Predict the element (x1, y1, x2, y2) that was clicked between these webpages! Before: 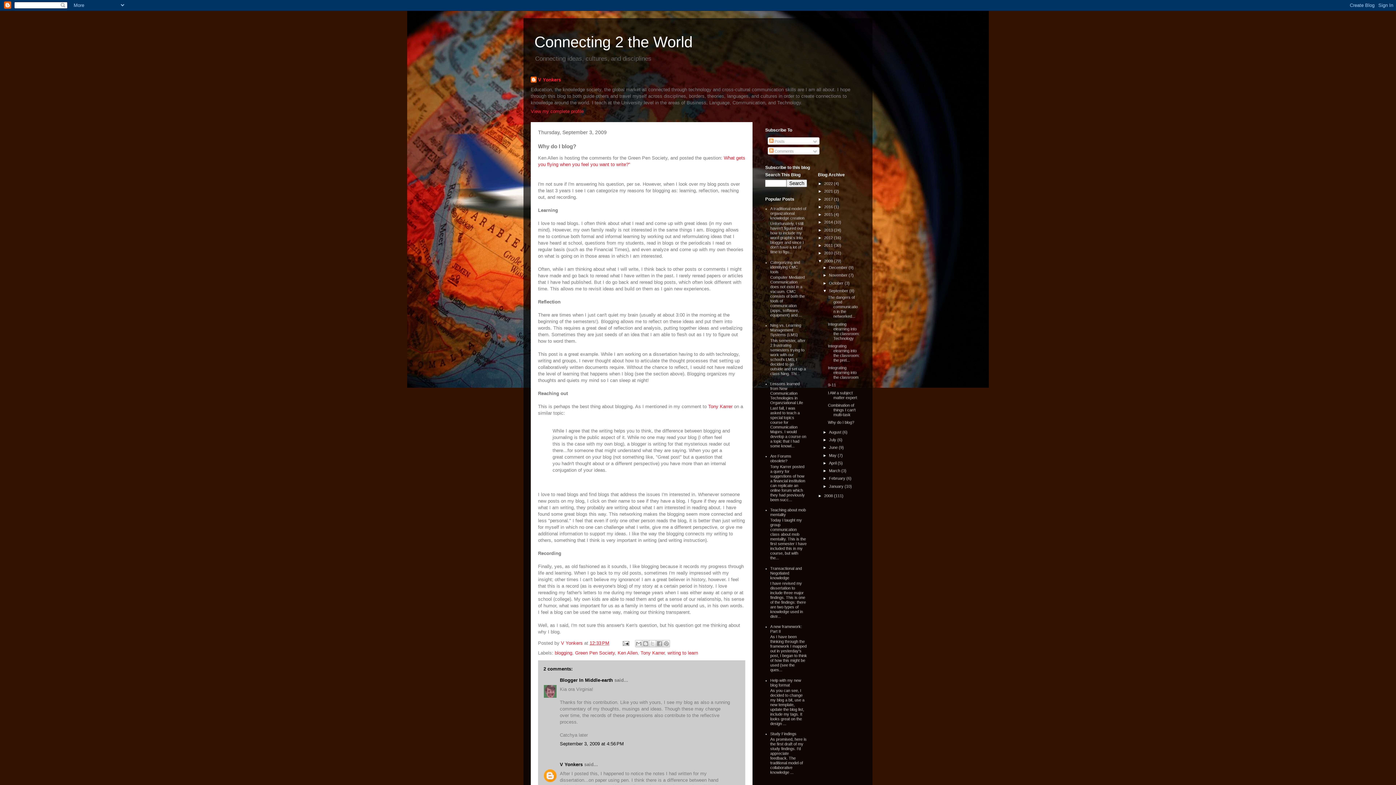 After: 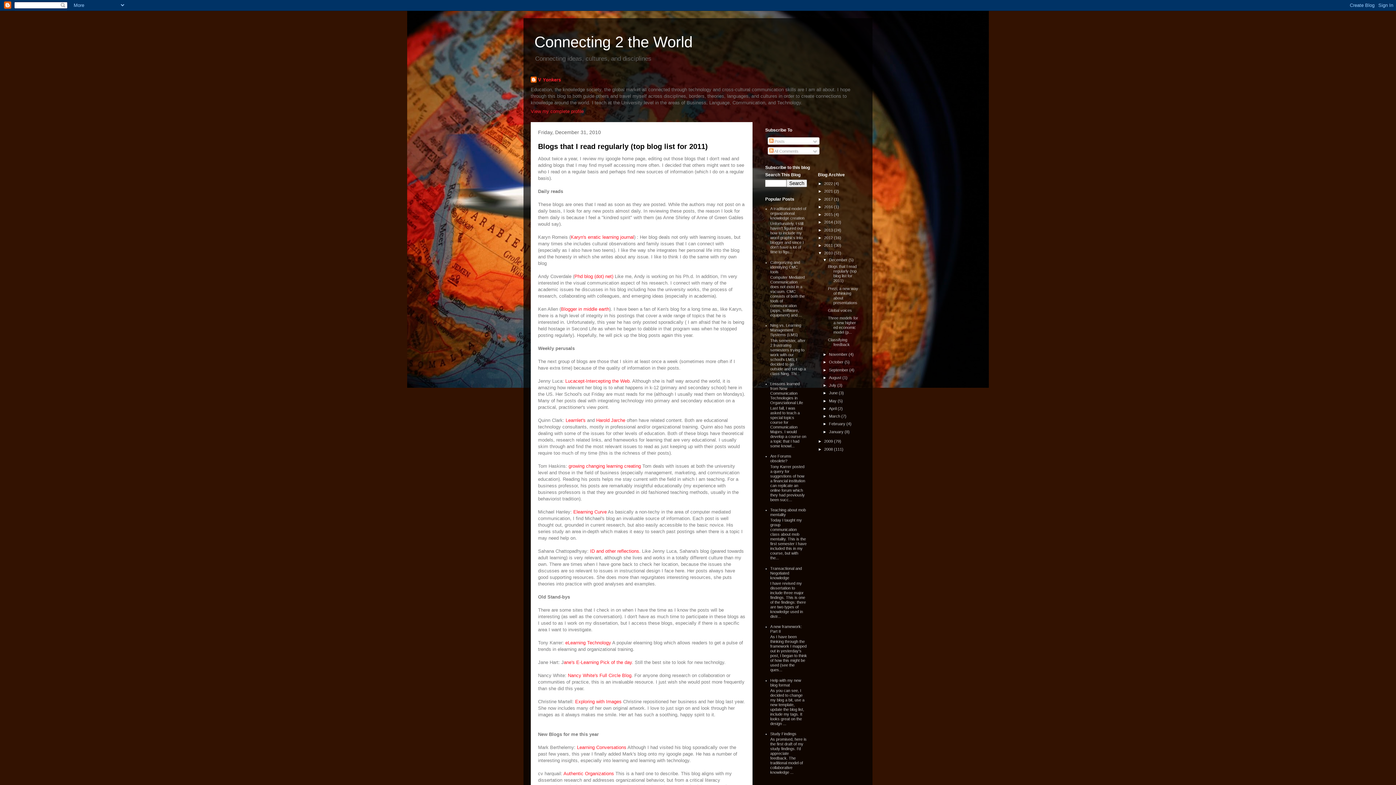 Action: label: 2010  bbox: (824, 251, 834, 255)